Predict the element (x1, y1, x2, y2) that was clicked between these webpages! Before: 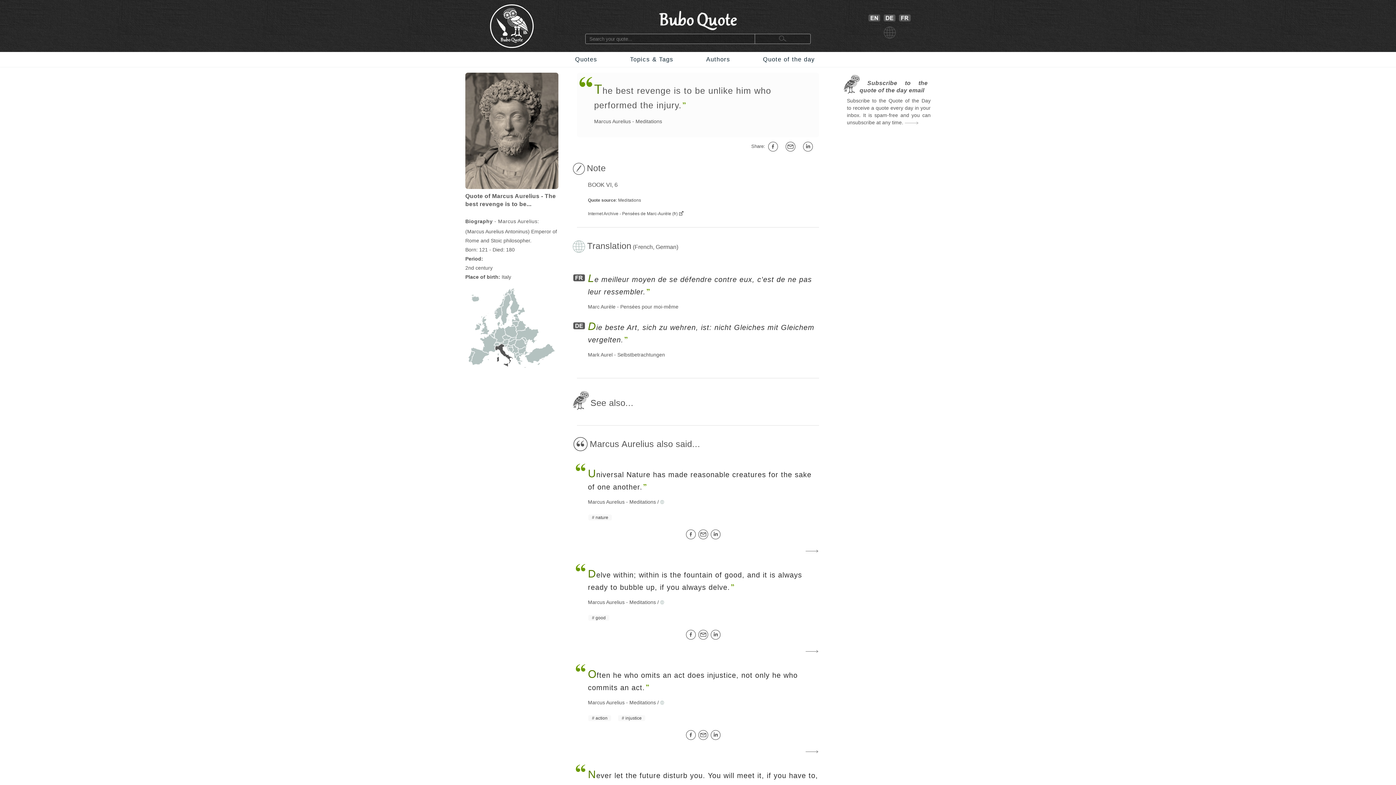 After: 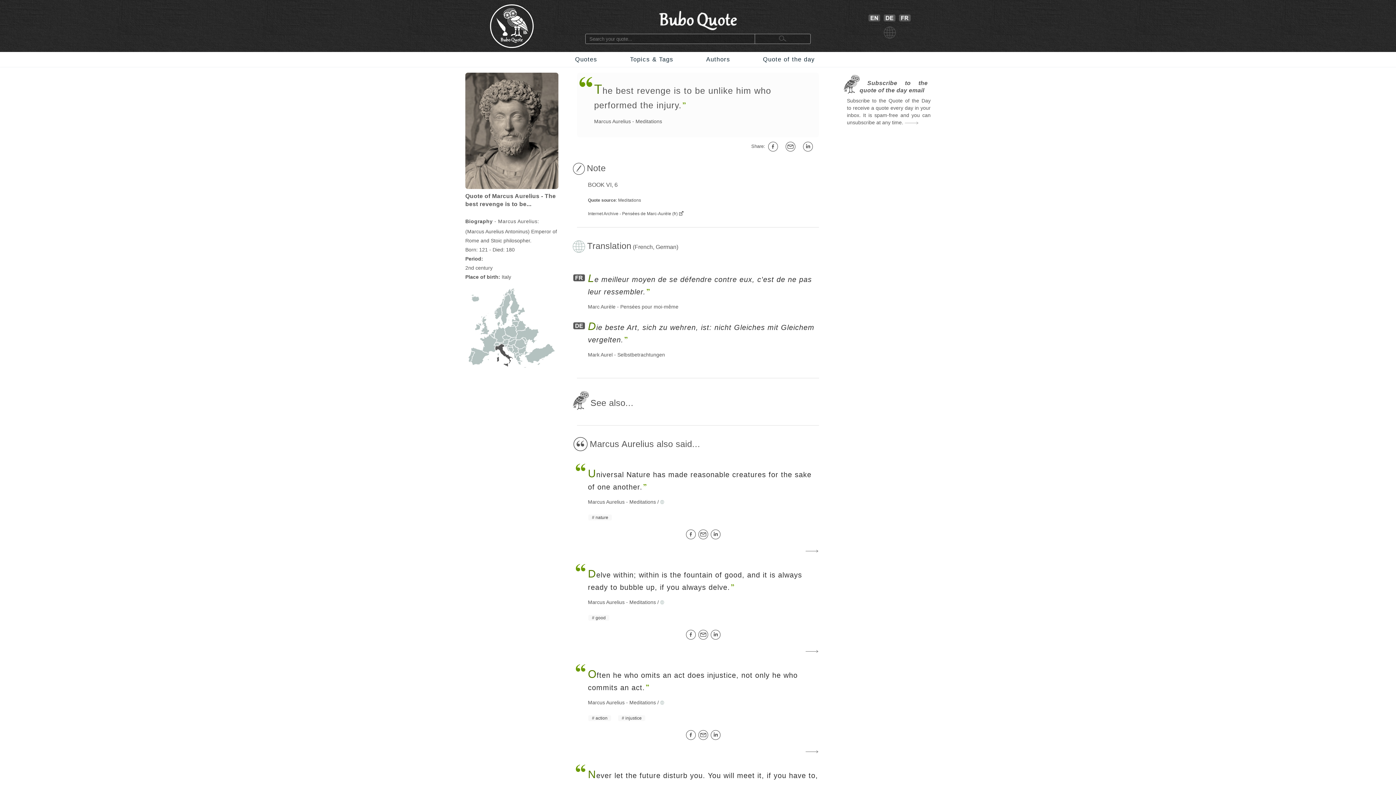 Action: bbox: (698, 630, 710, 640)